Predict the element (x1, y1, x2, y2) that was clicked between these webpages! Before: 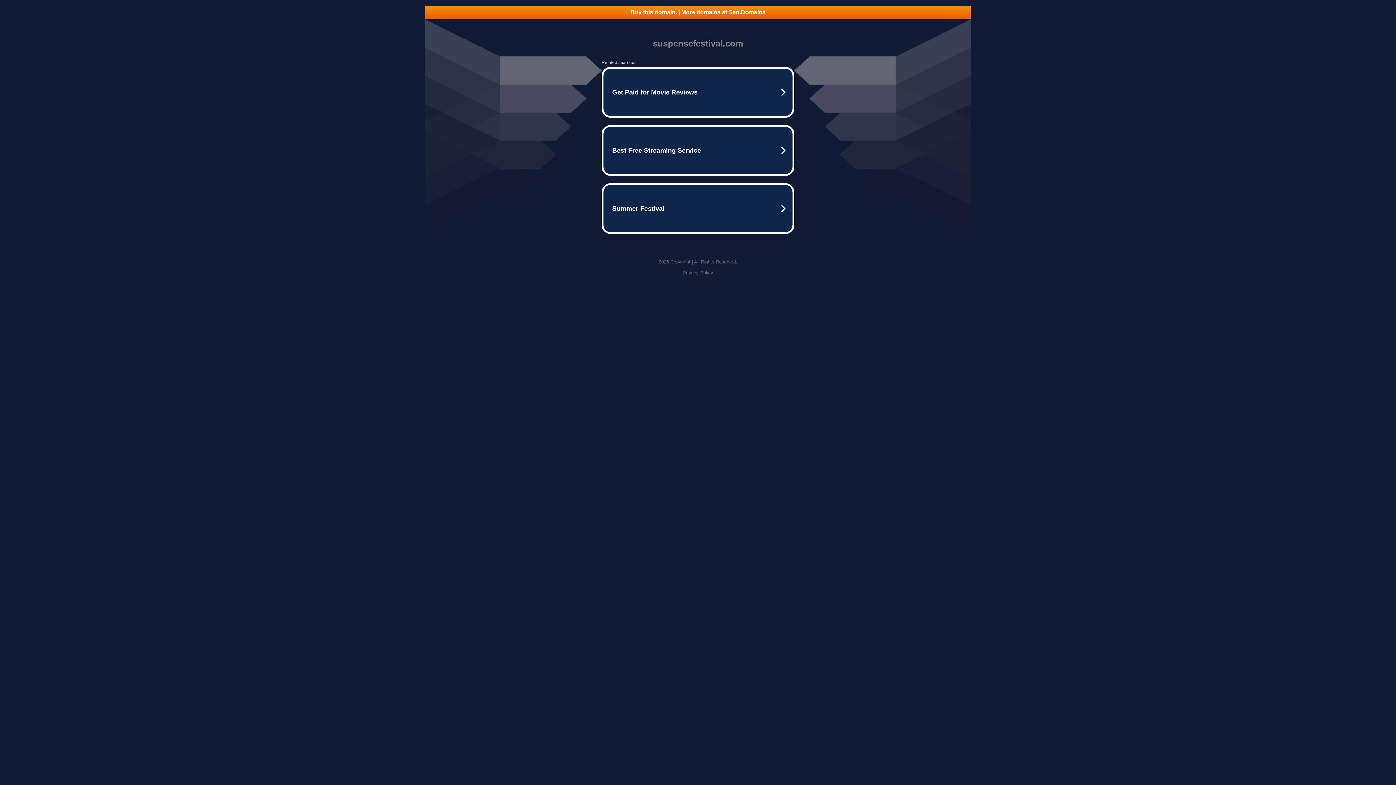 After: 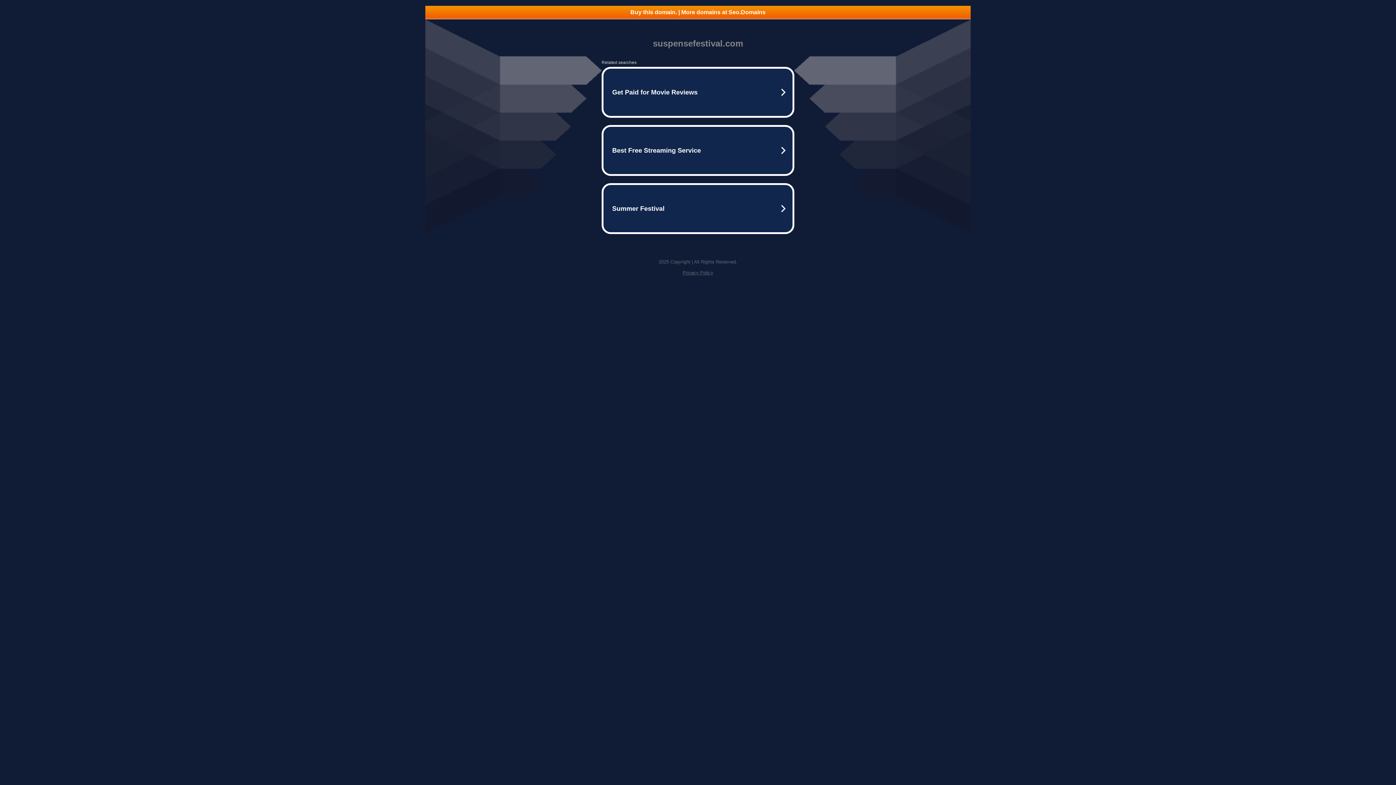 Action: label: Privacy Policy bbox: (682, 270, 713, 275)